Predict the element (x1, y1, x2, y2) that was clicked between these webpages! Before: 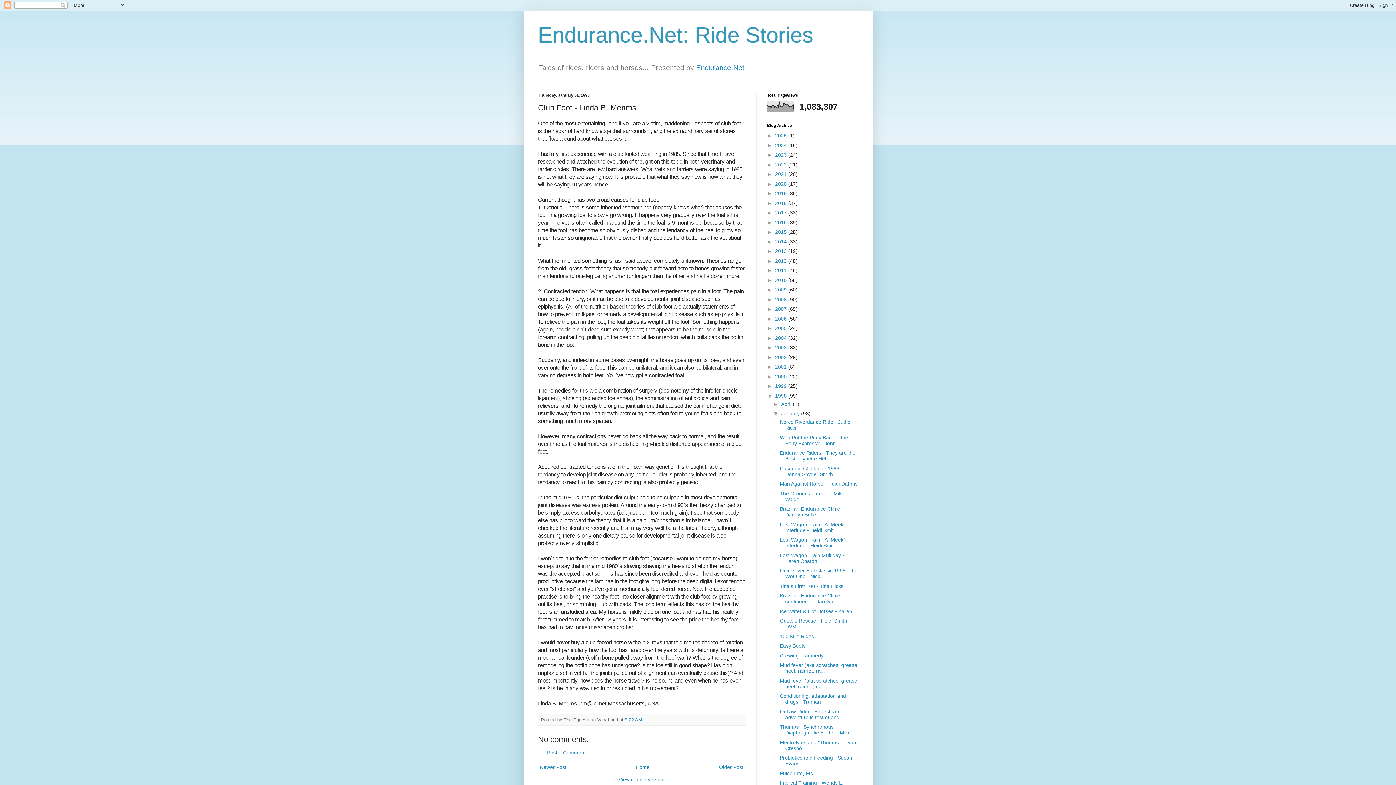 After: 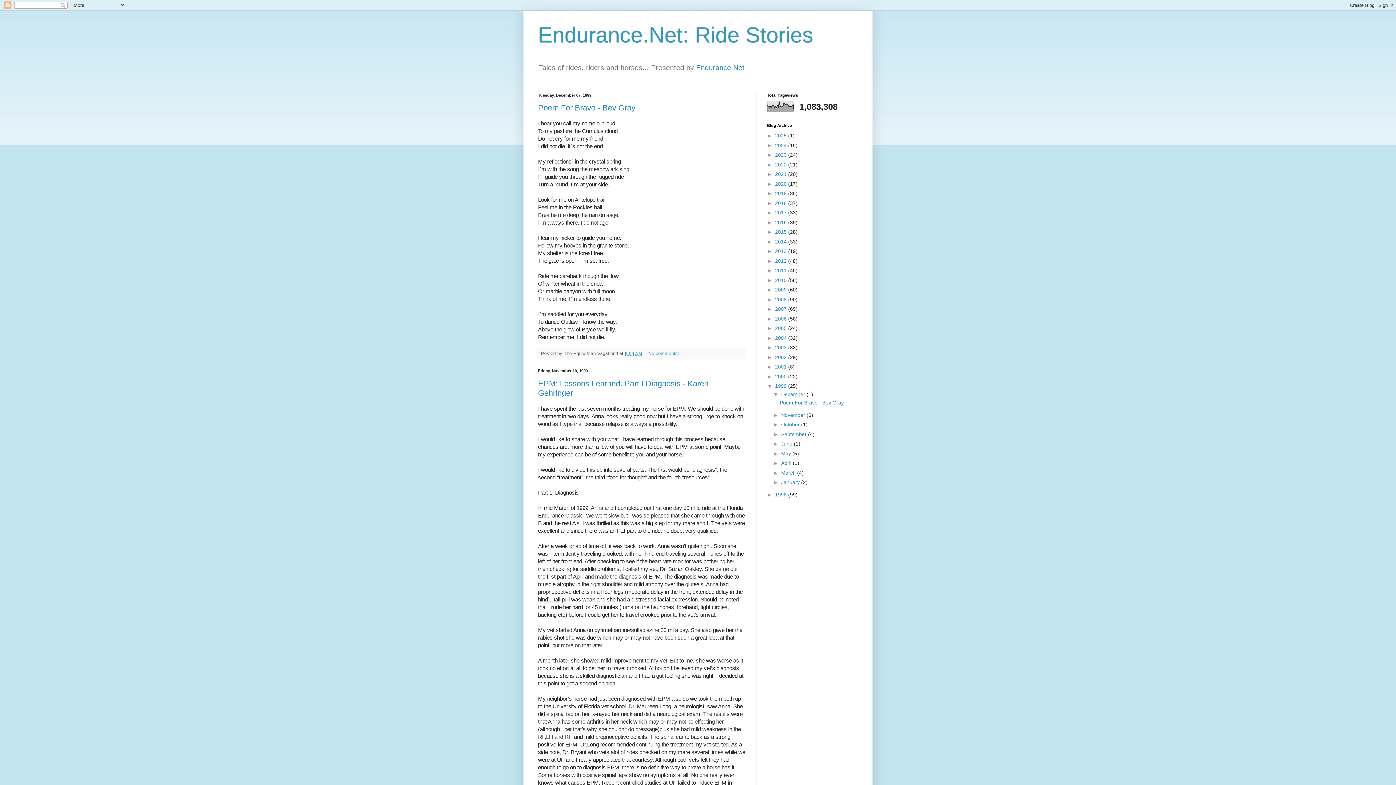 Action: bbox: (775, 383, 788, 389) label: 1999 